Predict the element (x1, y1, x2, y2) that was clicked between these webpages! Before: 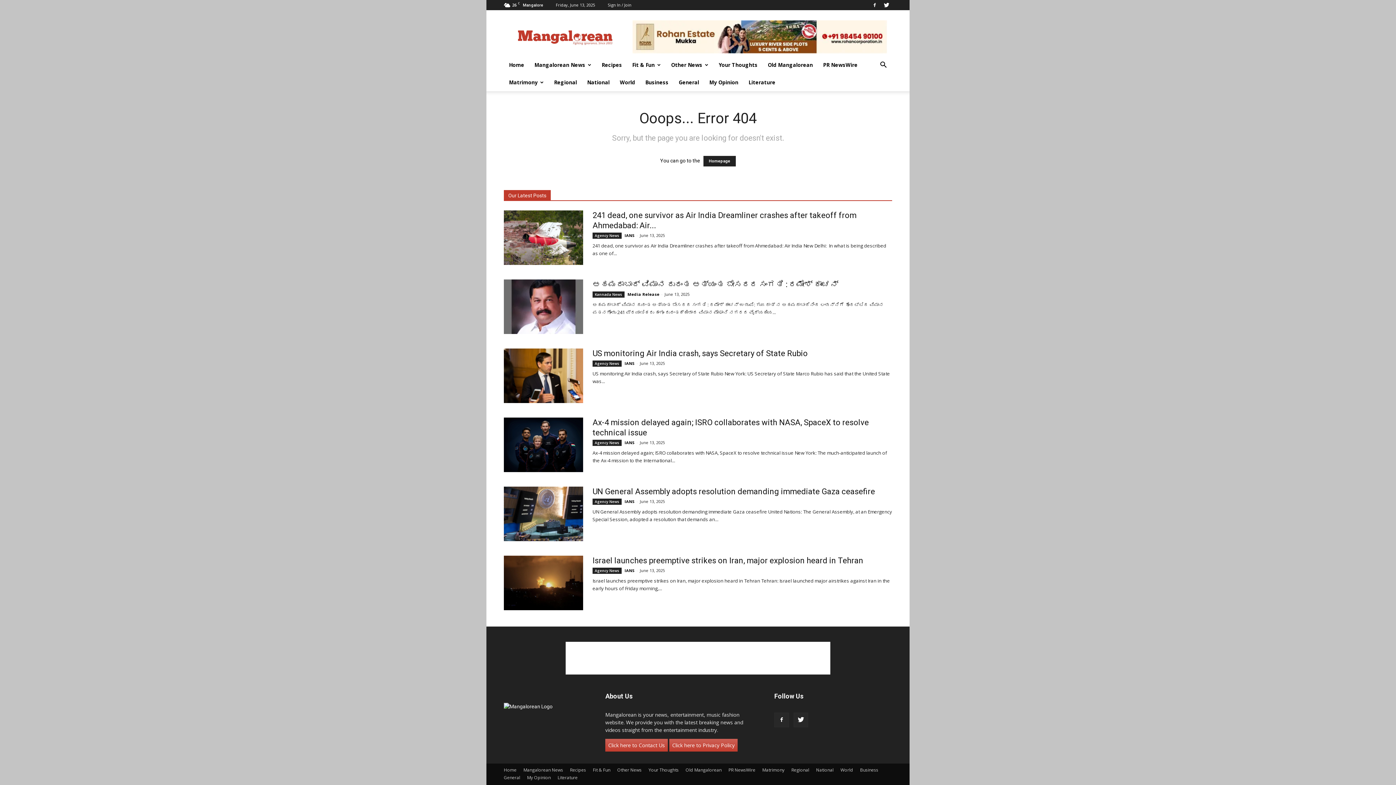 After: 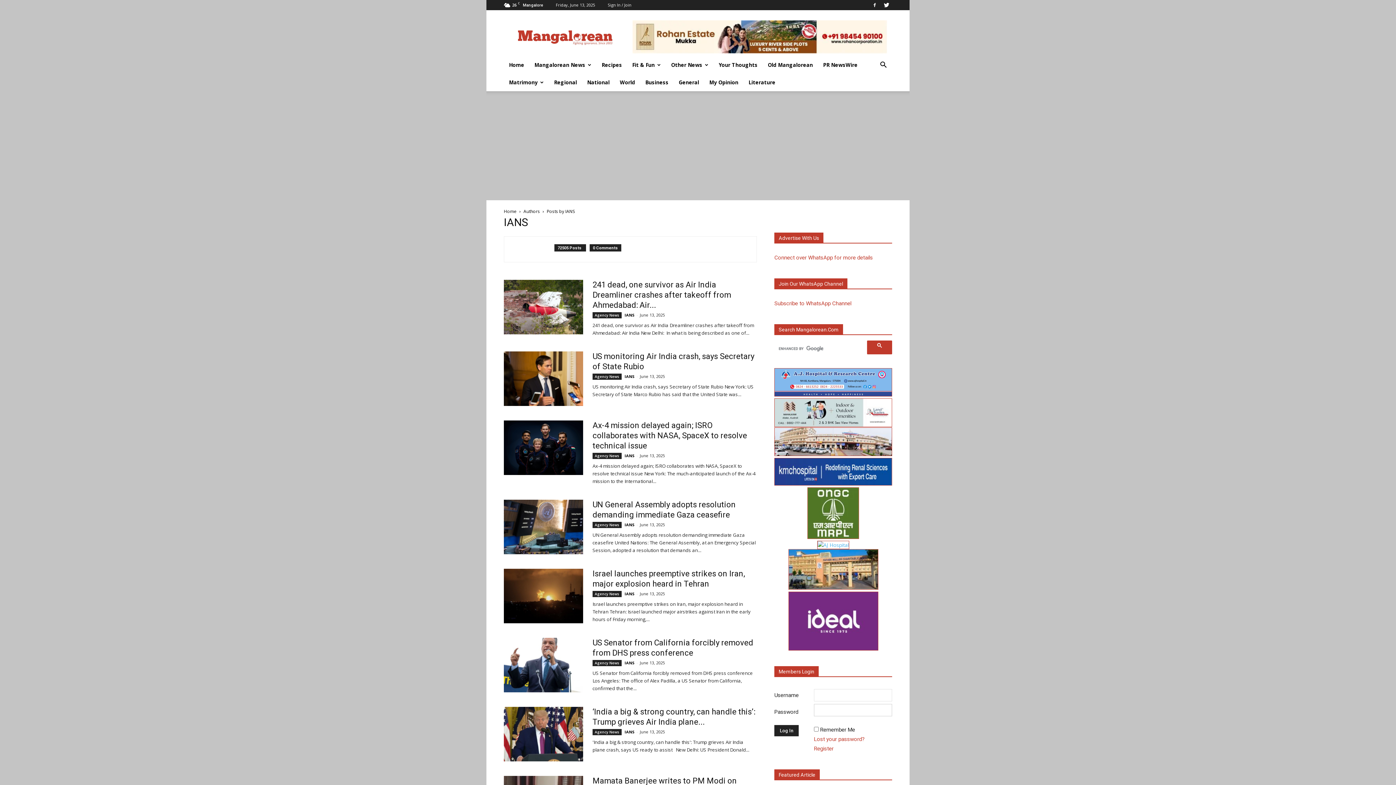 Action: bbox: (624, 360, 634, 366) label: IANS